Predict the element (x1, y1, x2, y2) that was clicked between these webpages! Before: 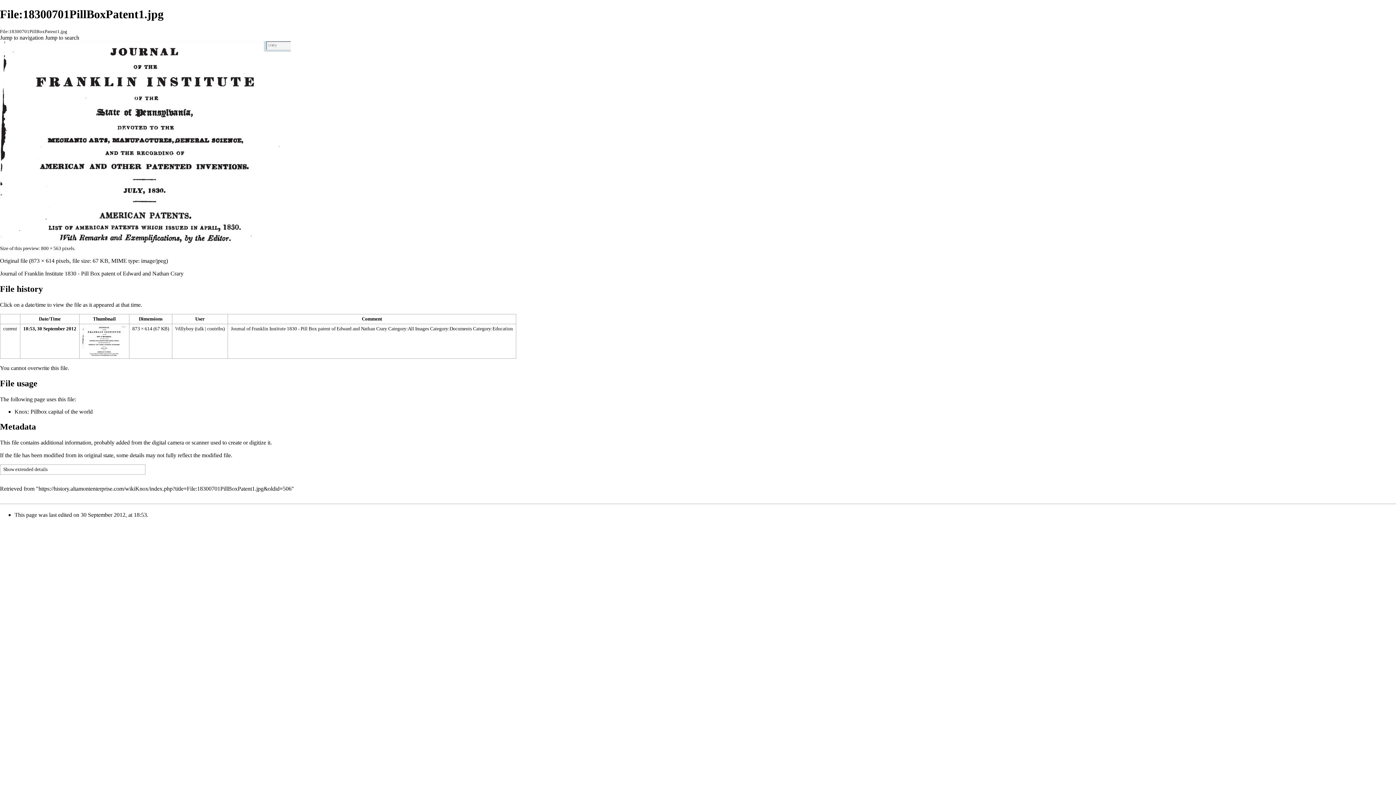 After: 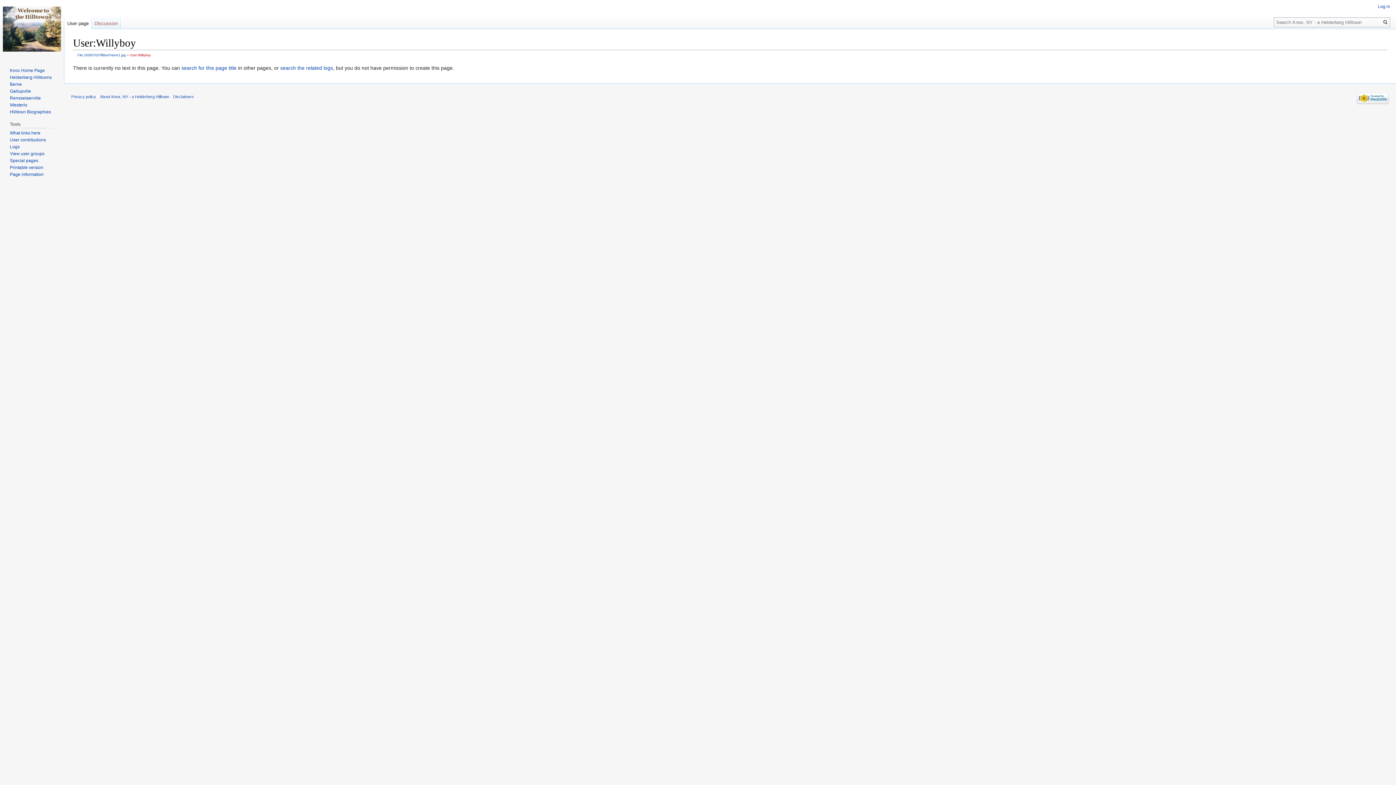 Action: label: Willyboy bbox: (175, 326, 193, 331)